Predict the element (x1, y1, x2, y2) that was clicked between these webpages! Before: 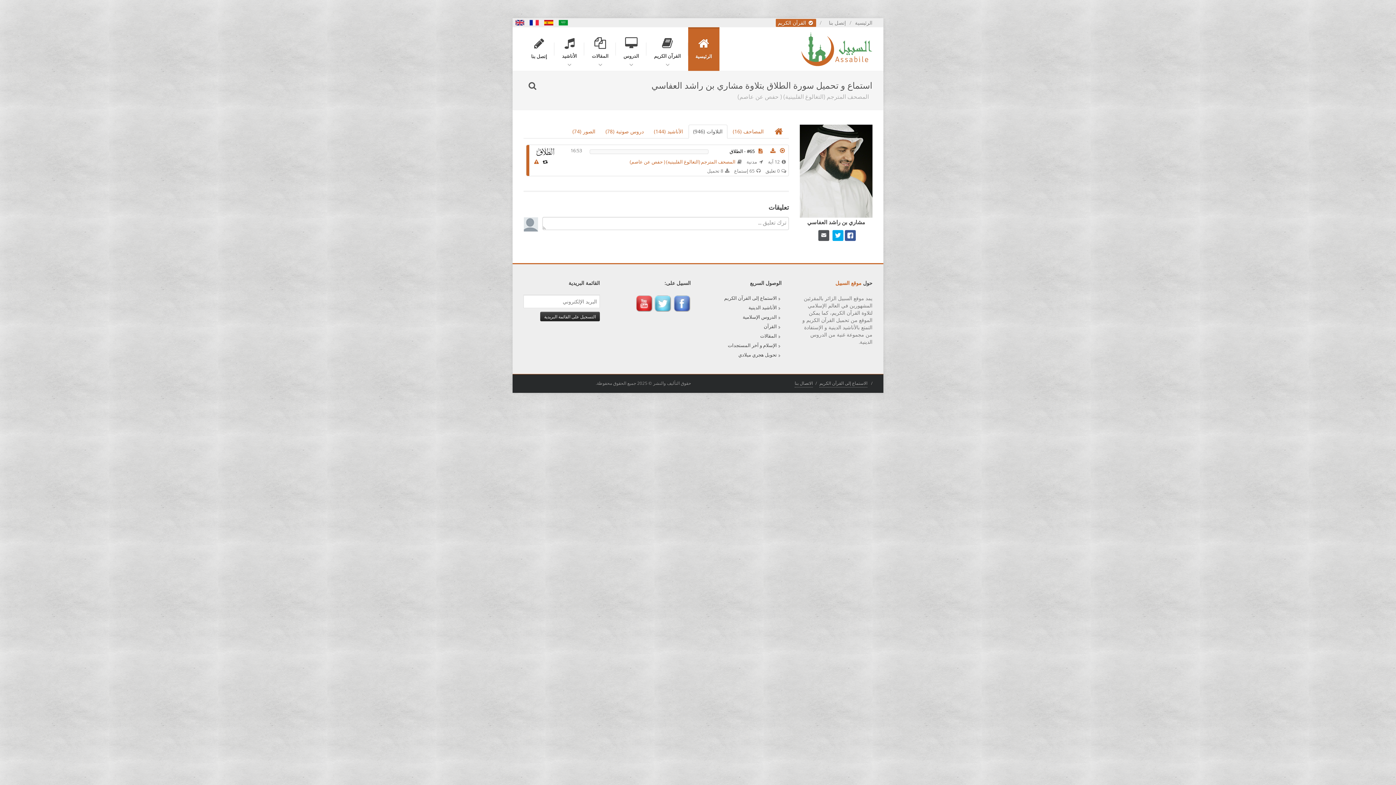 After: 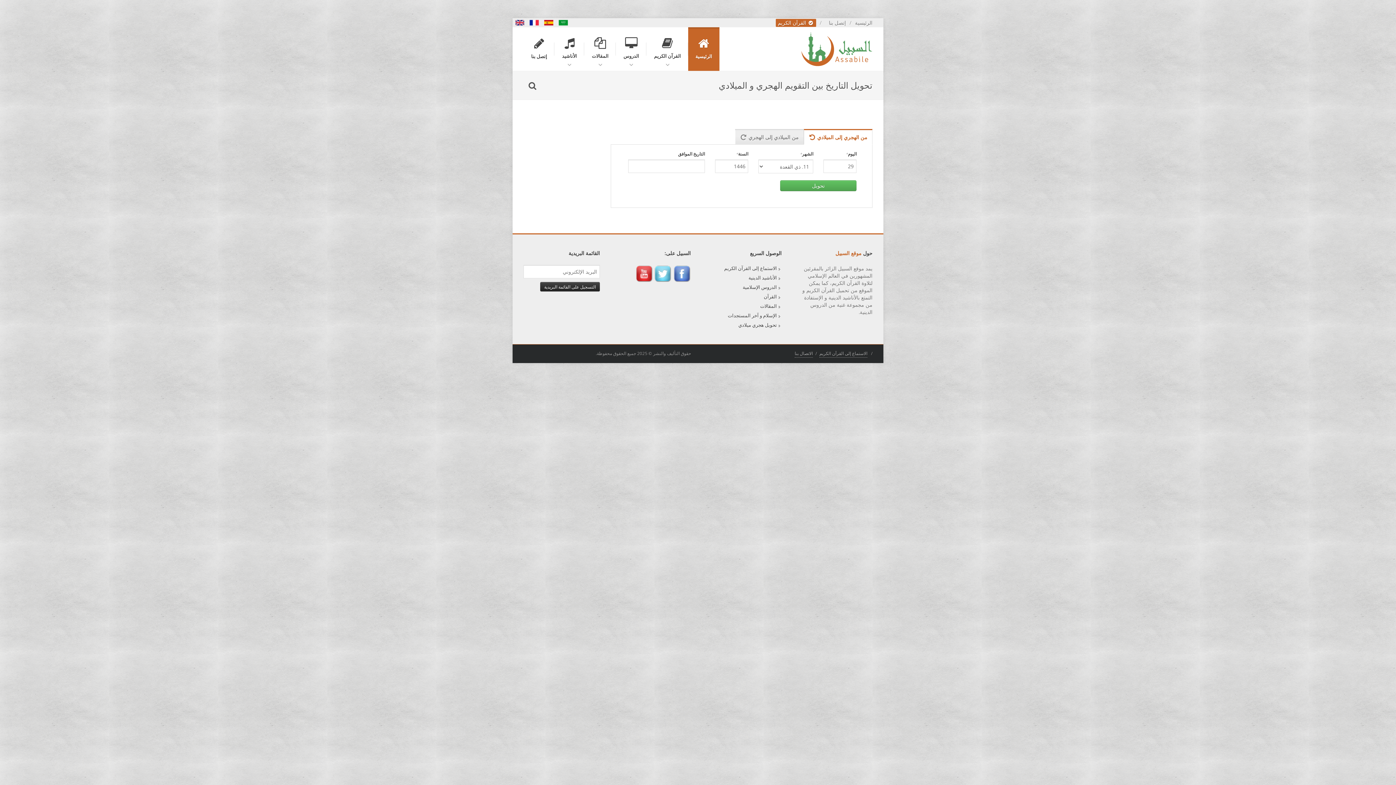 Action: bbox: (734, 350, 780, 359) label: تحويل هجري ميلادي